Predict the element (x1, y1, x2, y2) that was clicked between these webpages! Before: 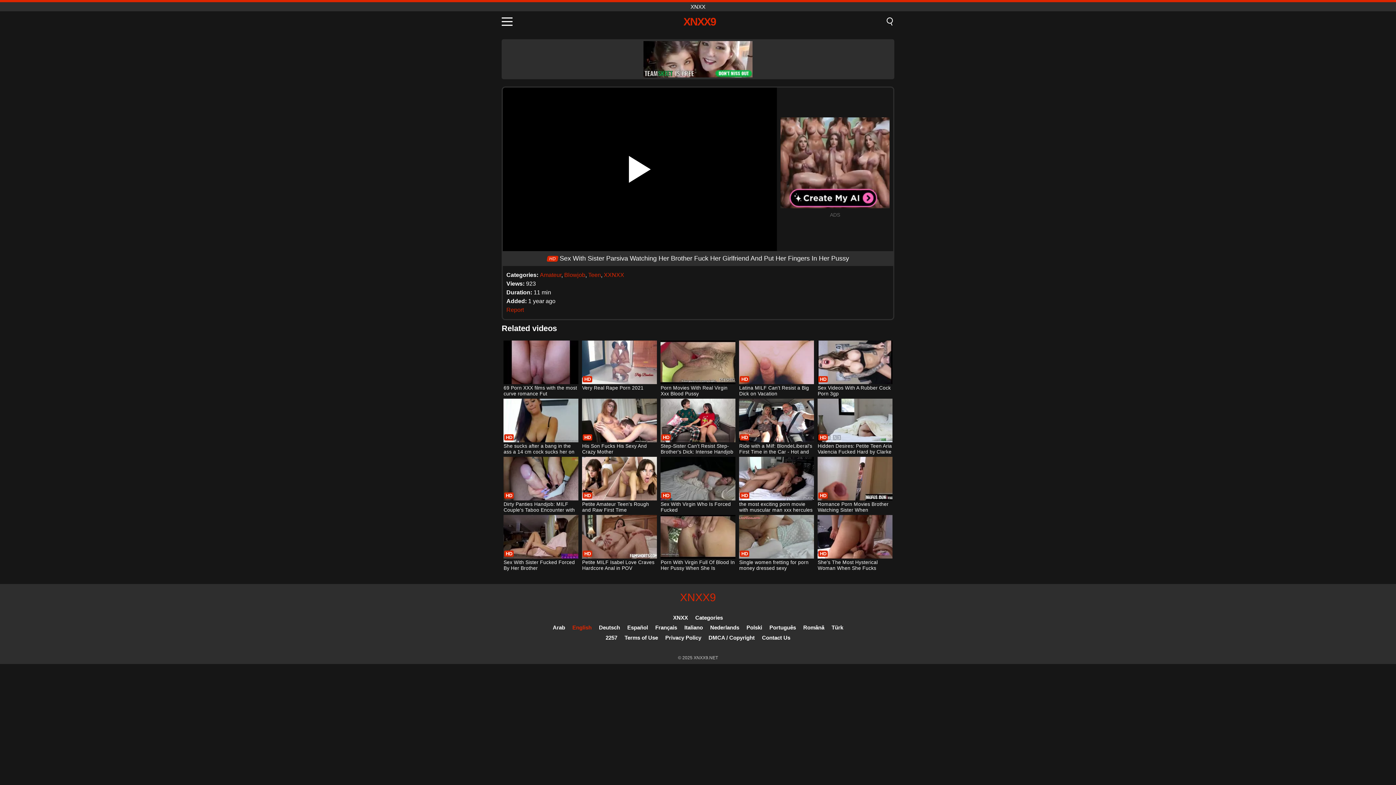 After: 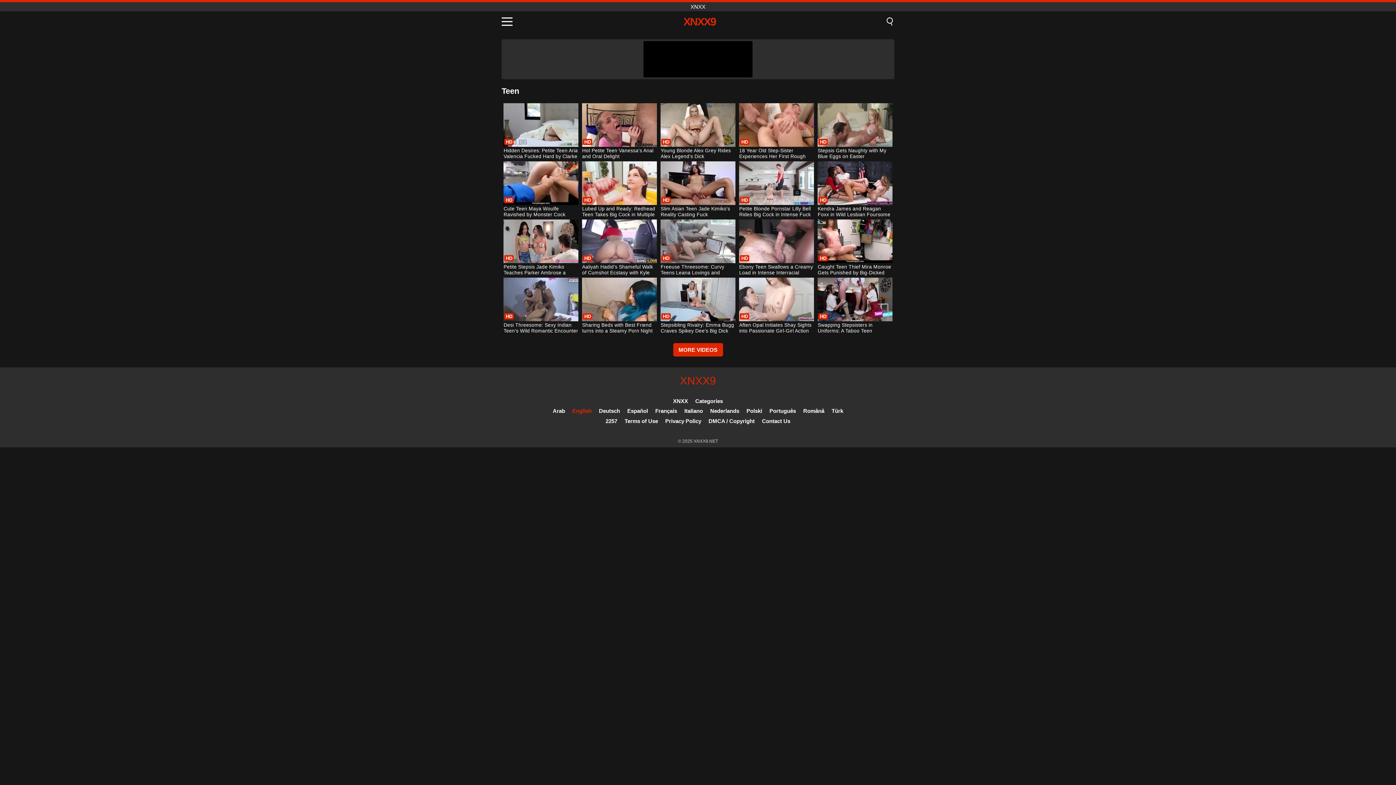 Action: label: Teen bbox: (588, 272, 601, 278)